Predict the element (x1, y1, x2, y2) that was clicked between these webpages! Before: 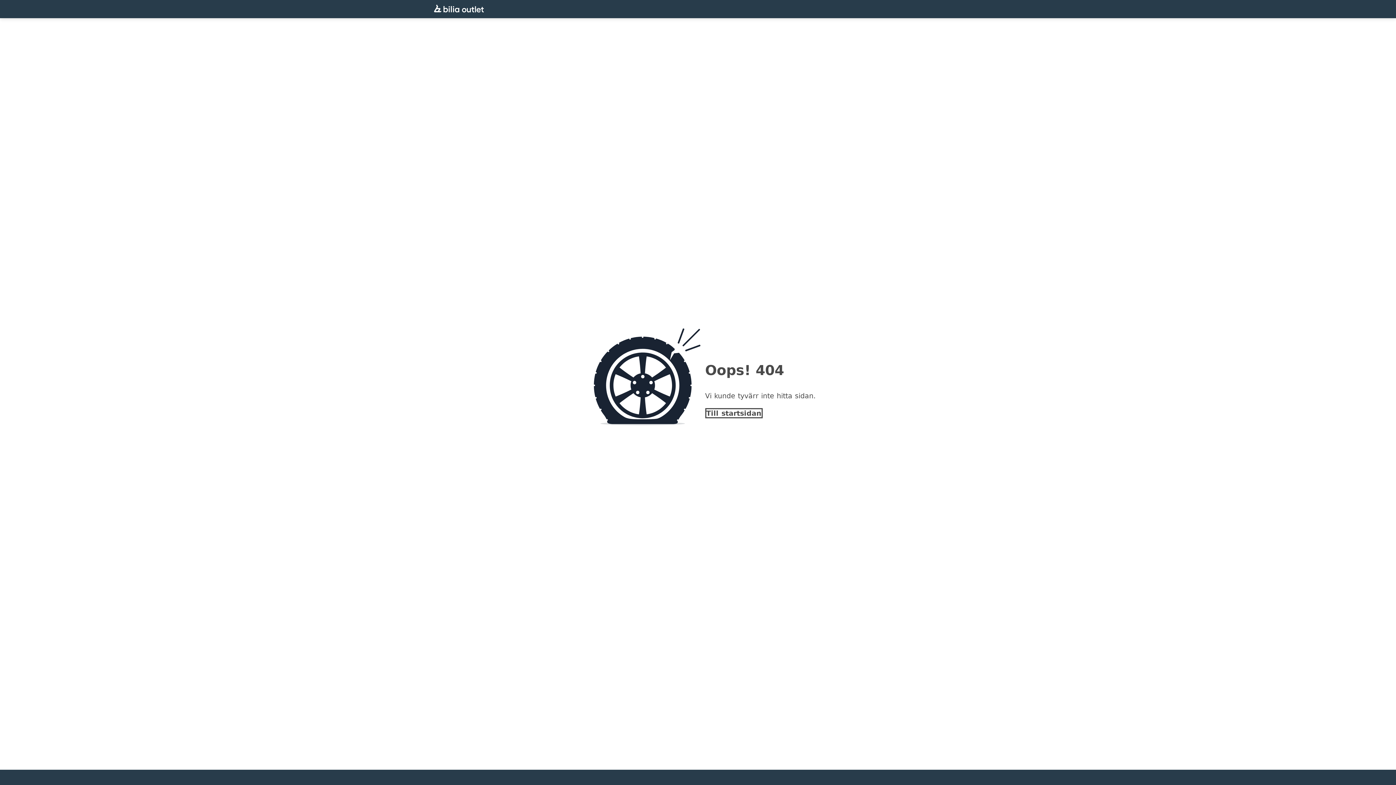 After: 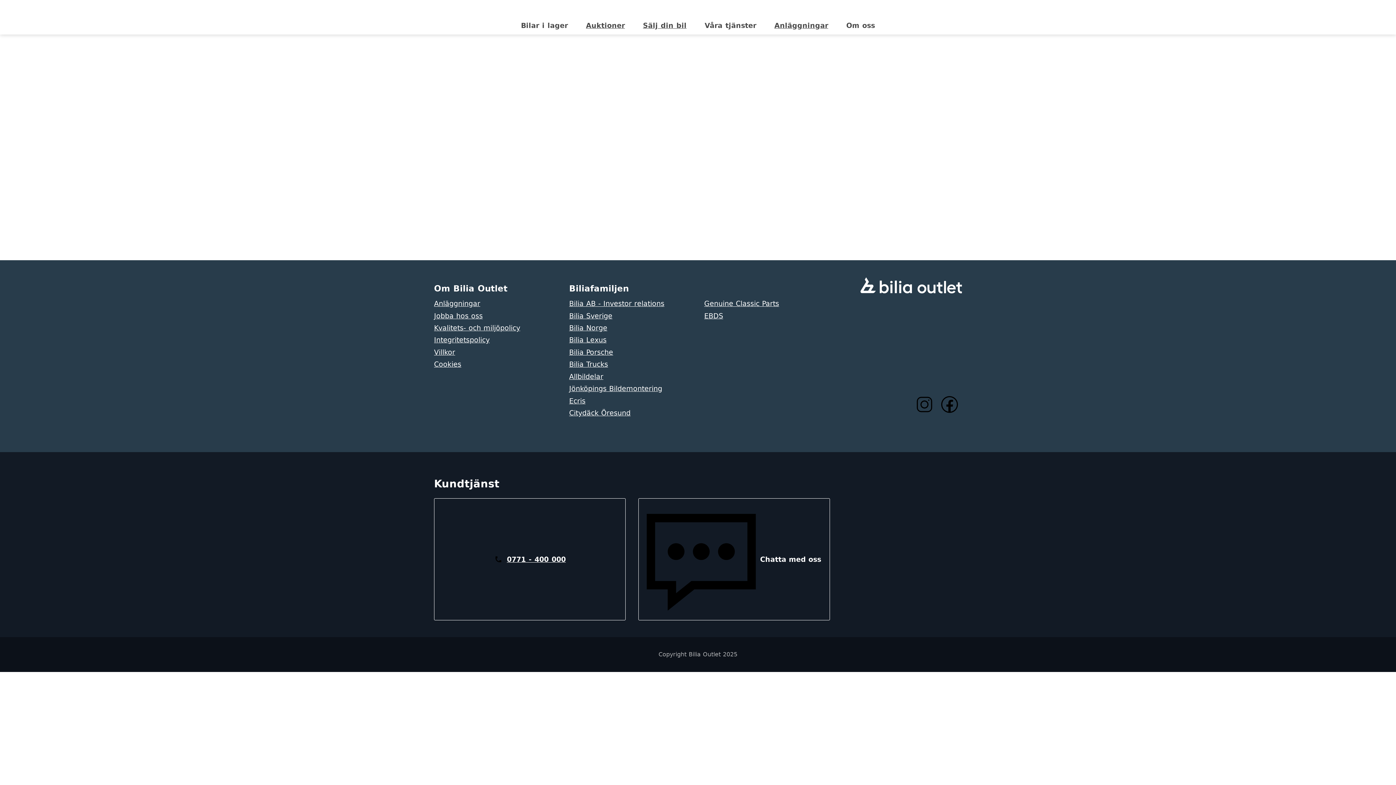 Action: bbox: (705, 408, 762, 418) label: Till startsidan